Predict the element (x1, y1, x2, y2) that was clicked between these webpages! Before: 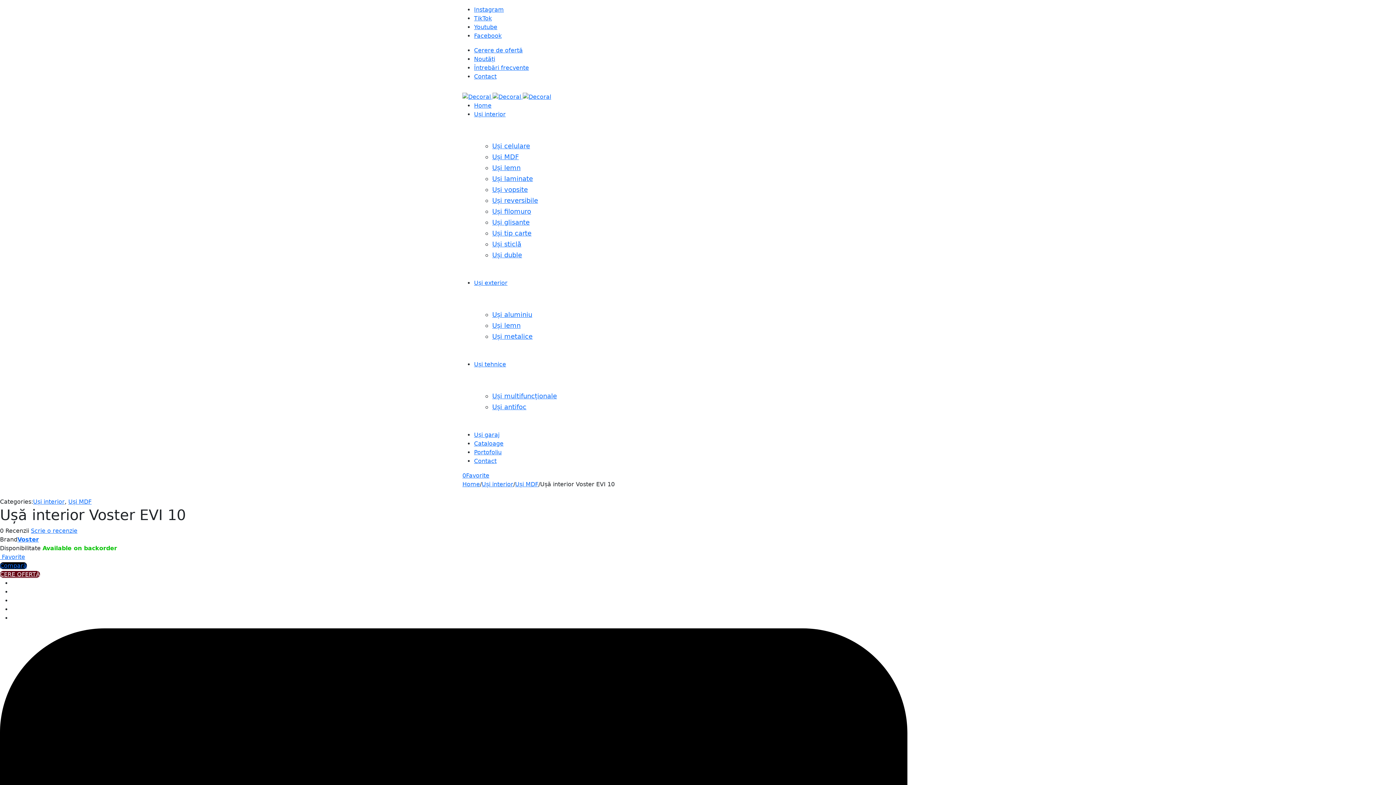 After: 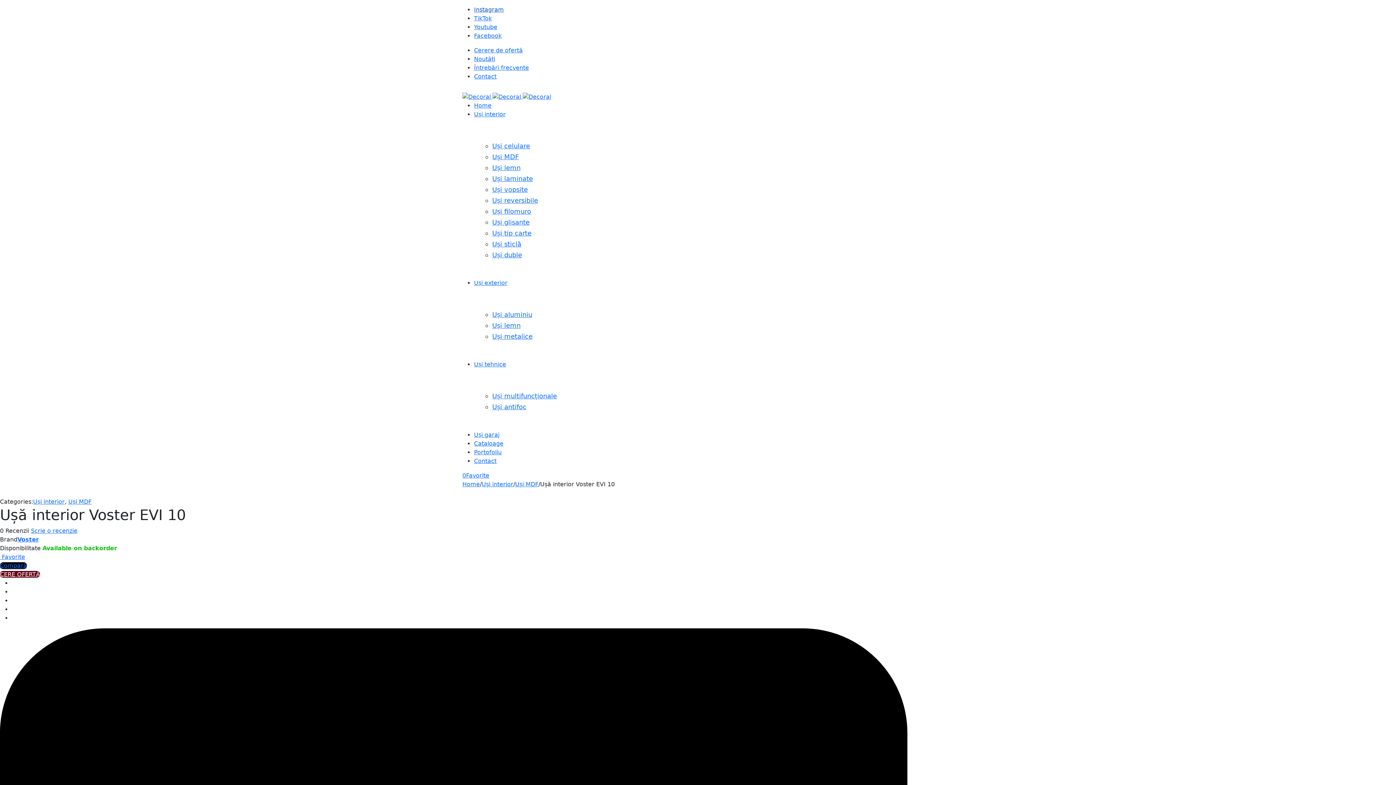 Action: label: Instagram bbox: (474, 6, 504, 13)